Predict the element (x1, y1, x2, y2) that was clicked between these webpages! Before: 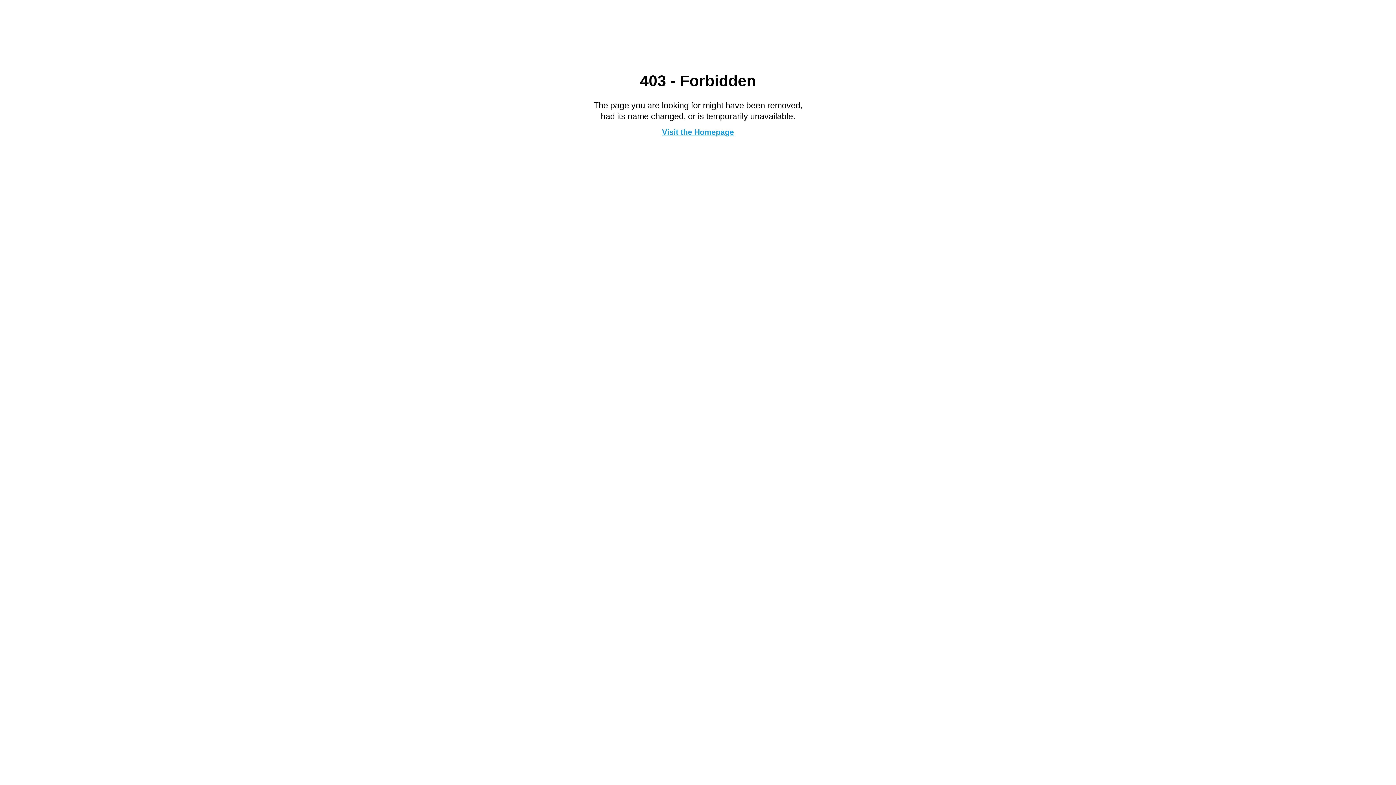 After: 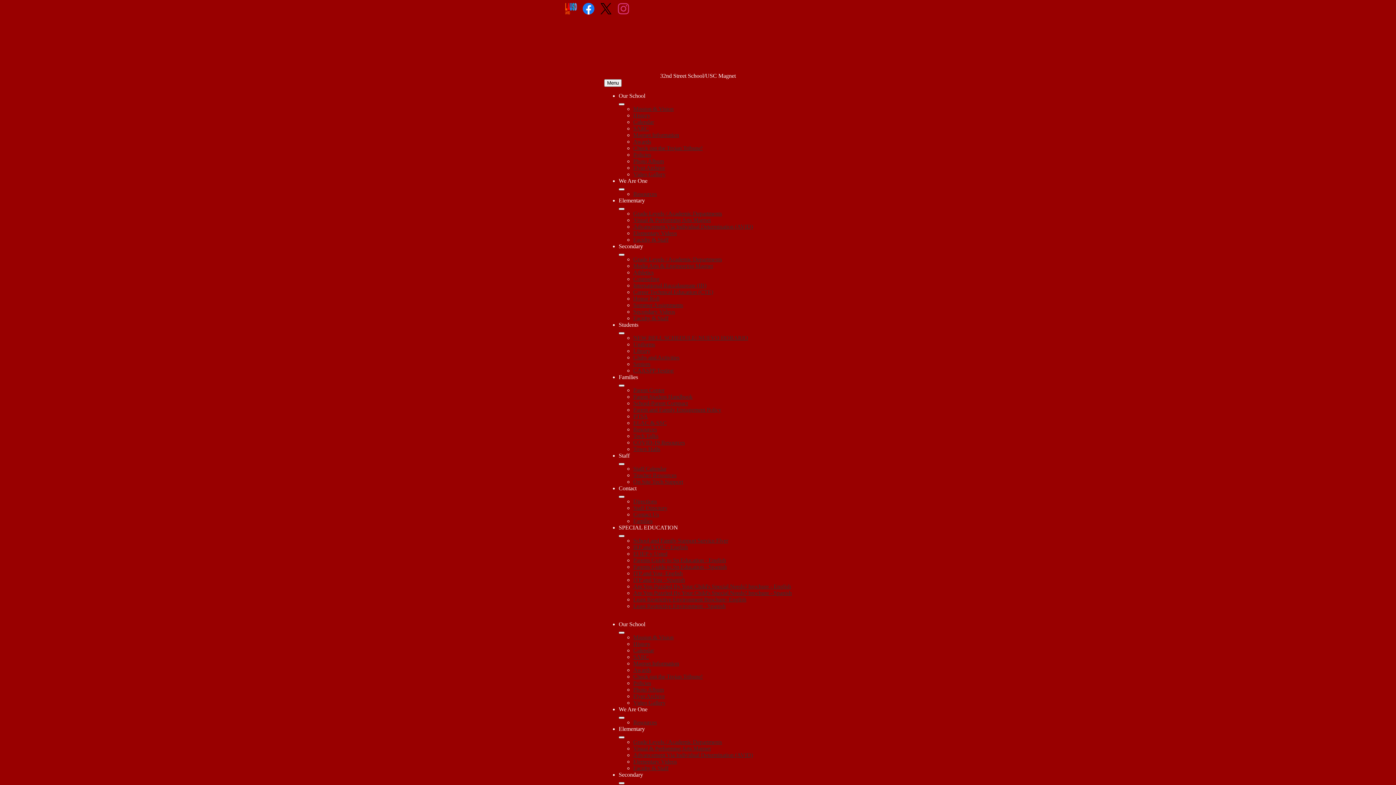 Action: bbox: (662, 127, 734, 136) label: Visit the Homepage